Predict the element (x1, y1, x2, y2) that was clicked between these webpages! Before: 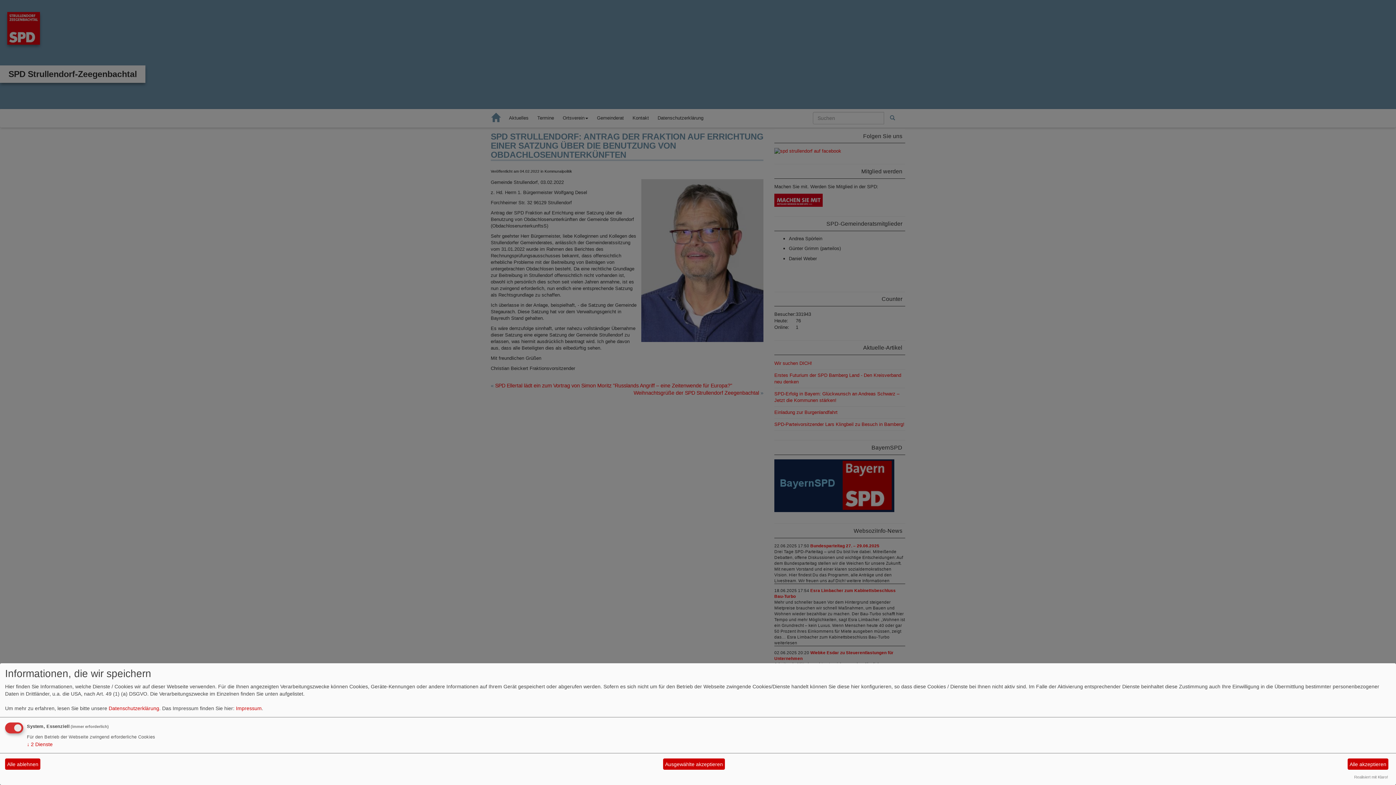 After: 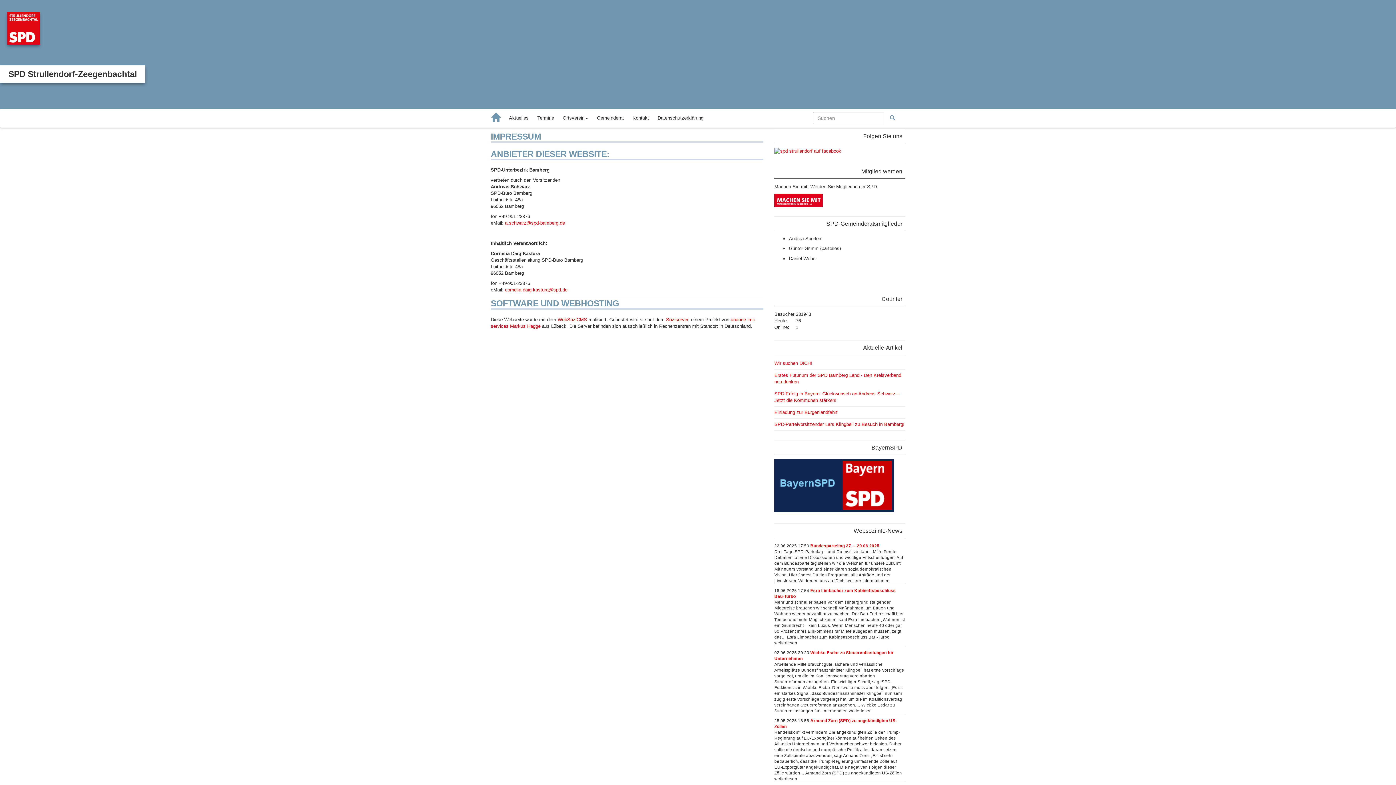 Action: bbox: (236, 705, 261, 711) label: Impressum